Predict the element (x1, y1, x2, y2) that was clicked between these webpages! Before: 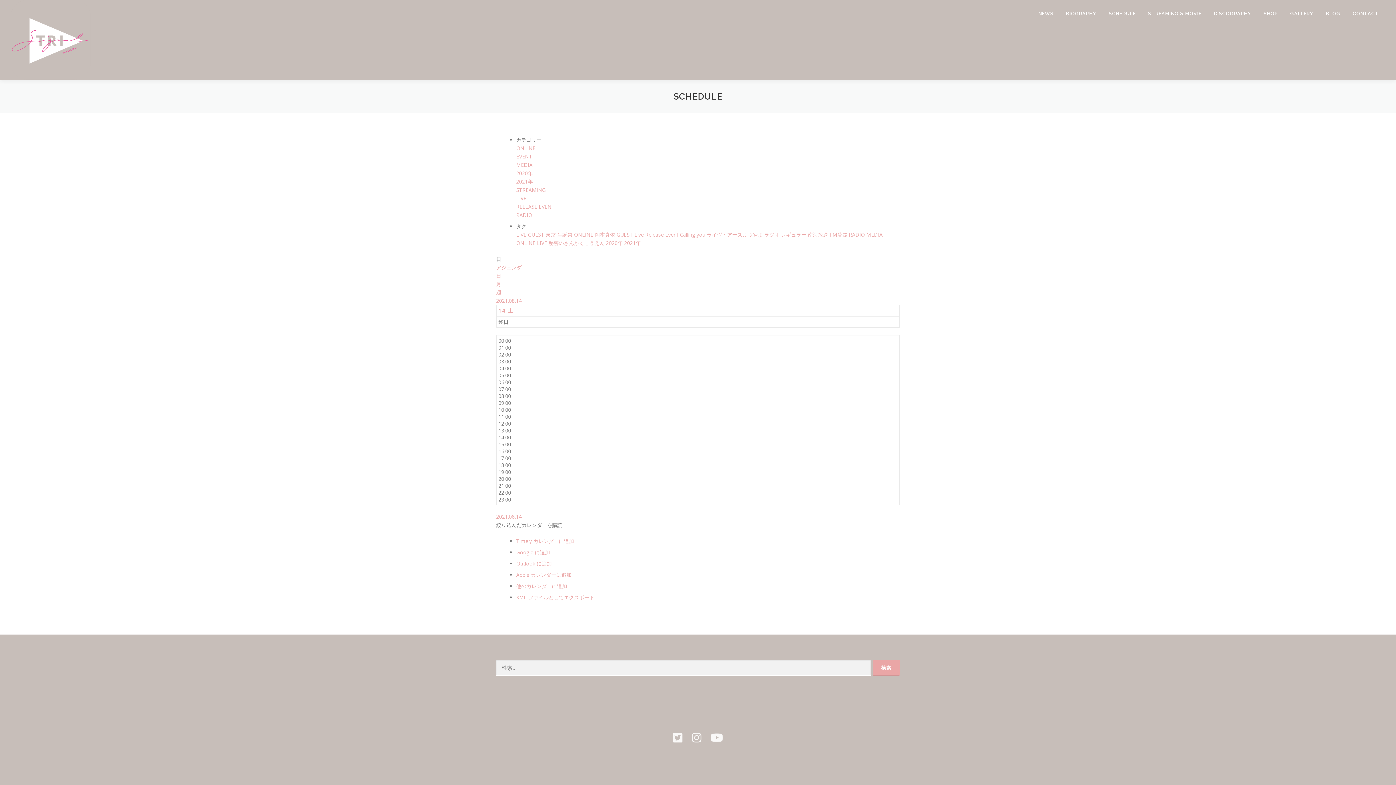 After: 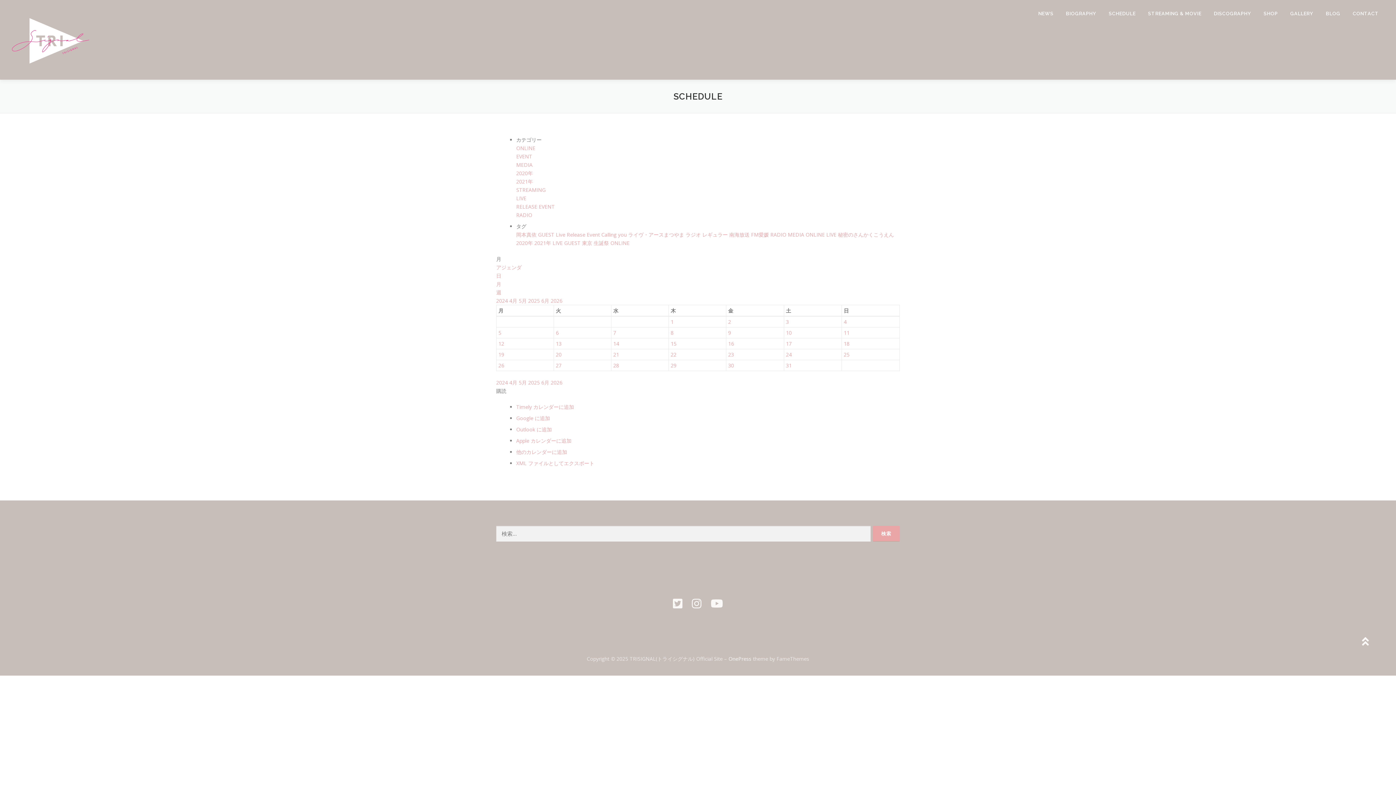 Action: bbox: (1102, 0, 1142, 27) label: SCHEDULE